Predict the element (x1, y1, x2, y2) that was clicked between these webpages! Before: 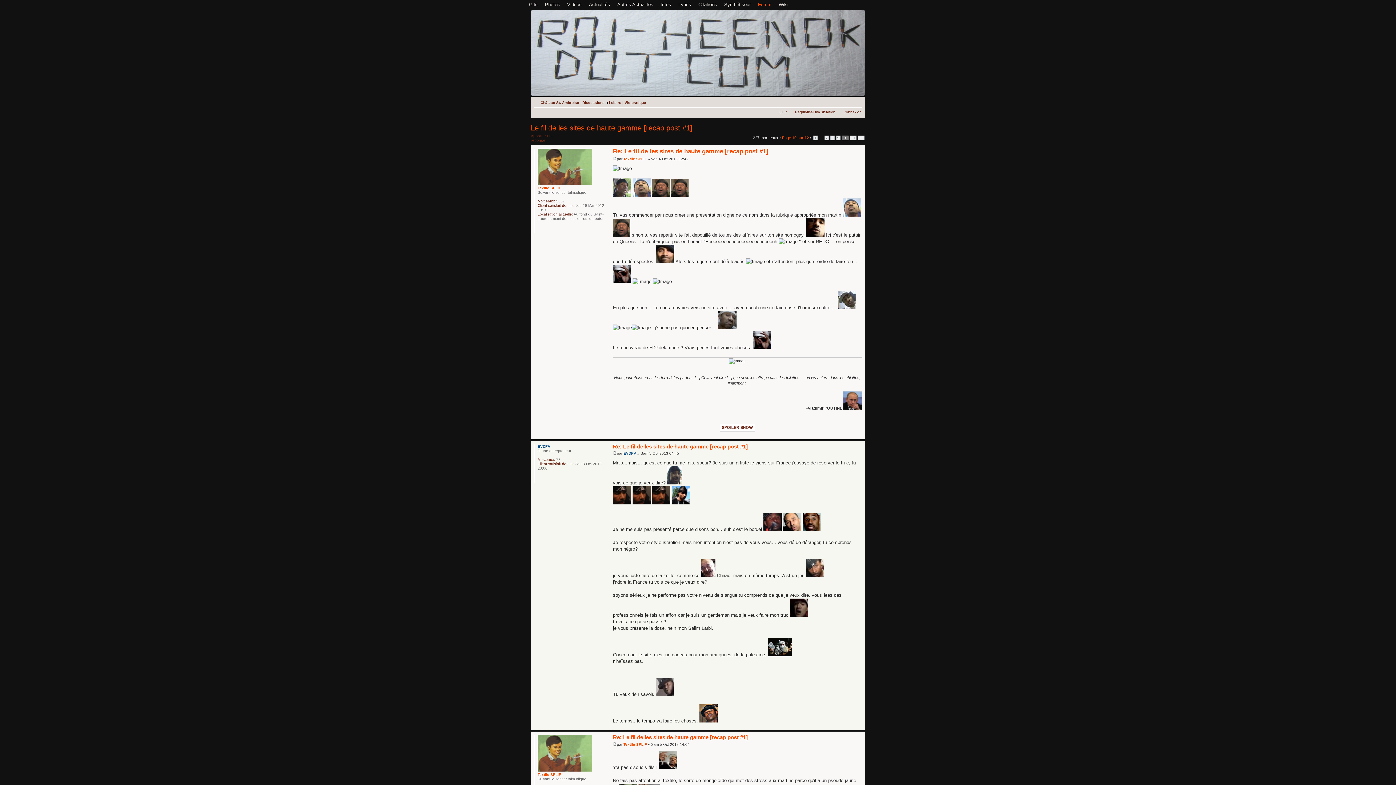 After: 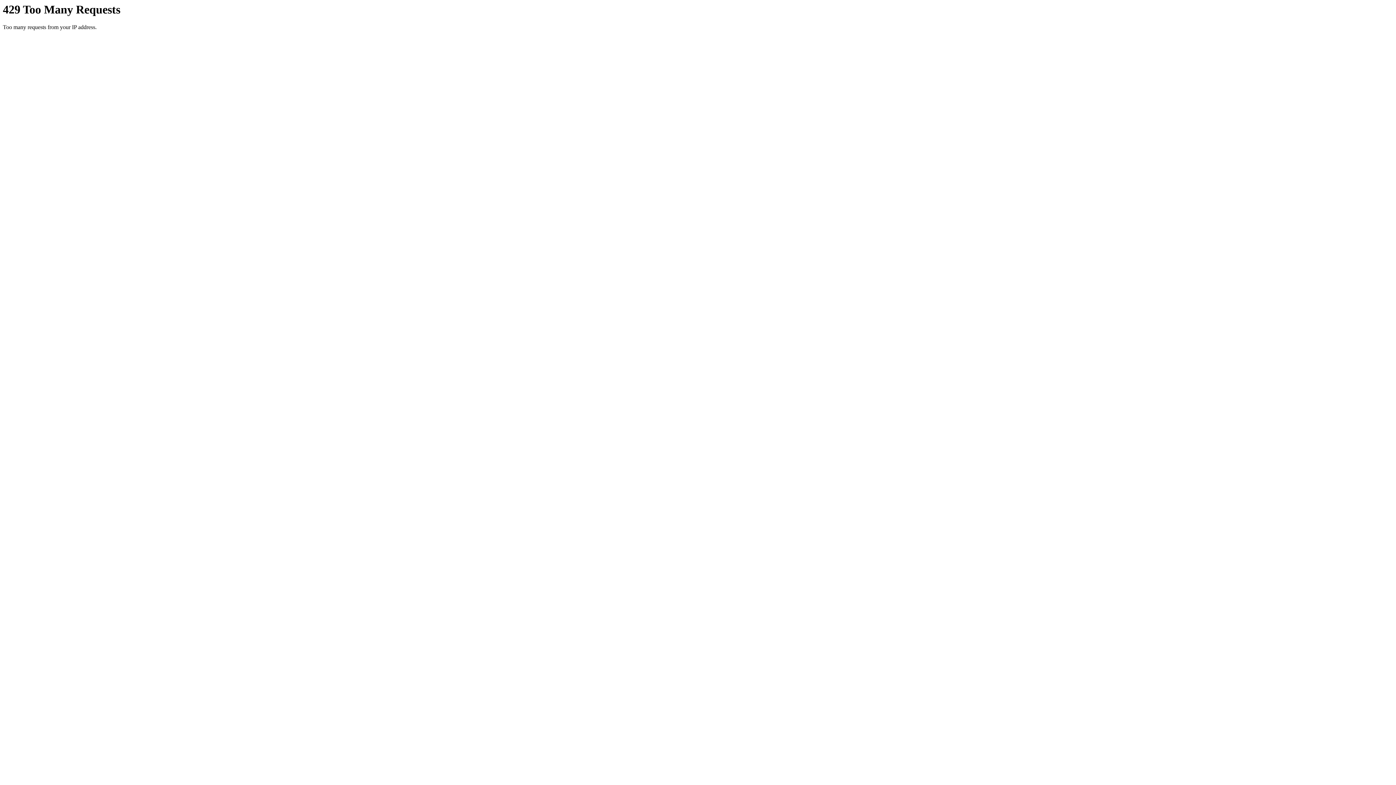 Action: bbox: (567, 1, 581, 7) label: Videos